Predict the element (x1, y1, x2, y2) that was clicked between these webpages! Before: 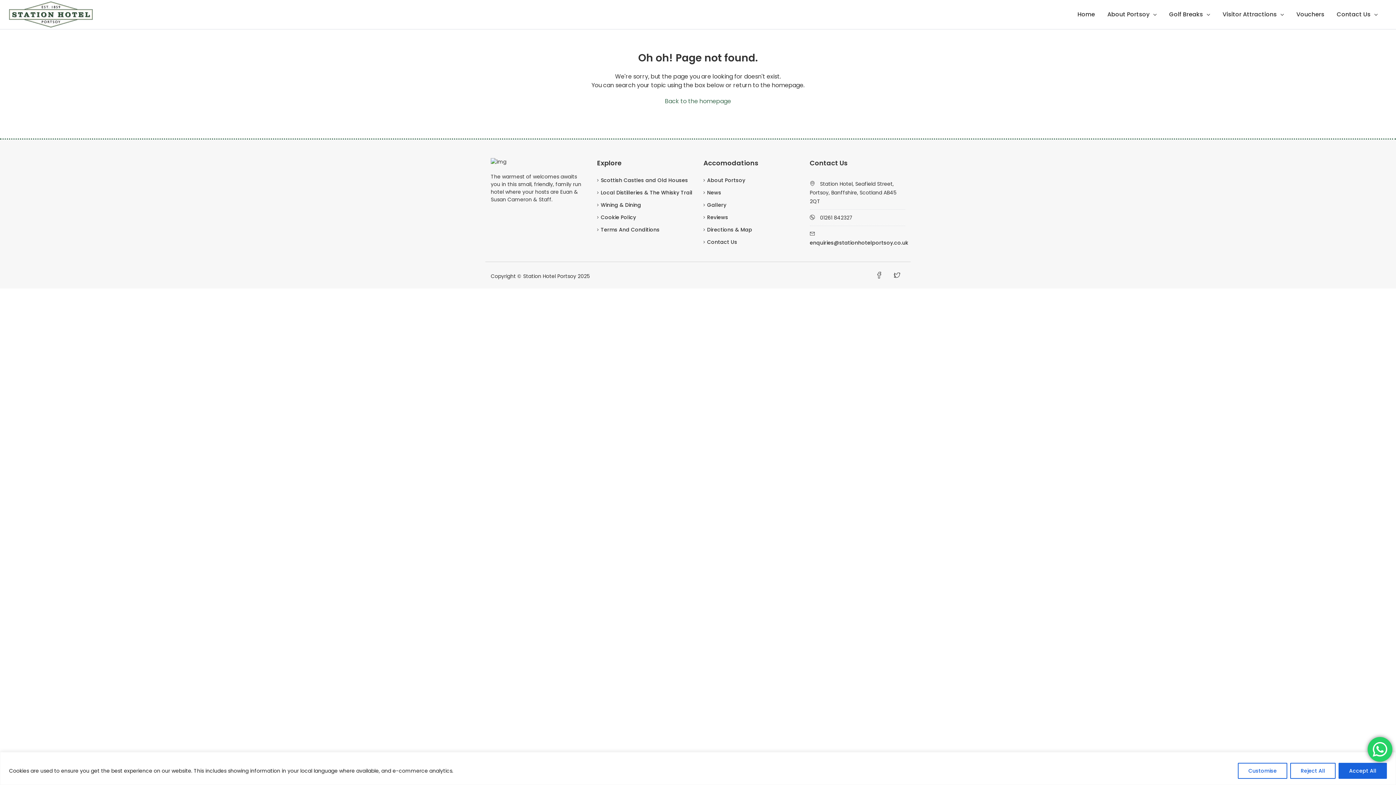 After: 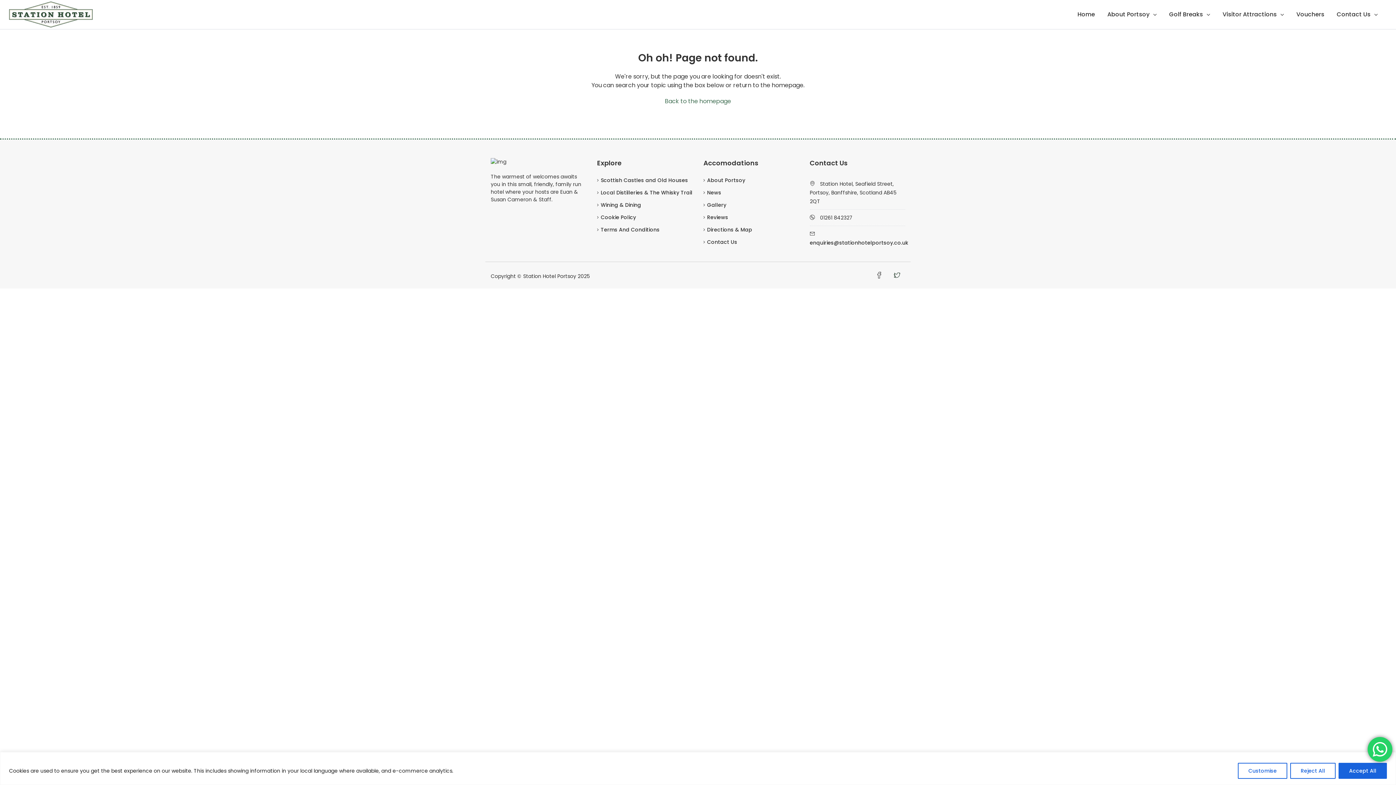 Action: bbox: (889, 267, 905, 284)